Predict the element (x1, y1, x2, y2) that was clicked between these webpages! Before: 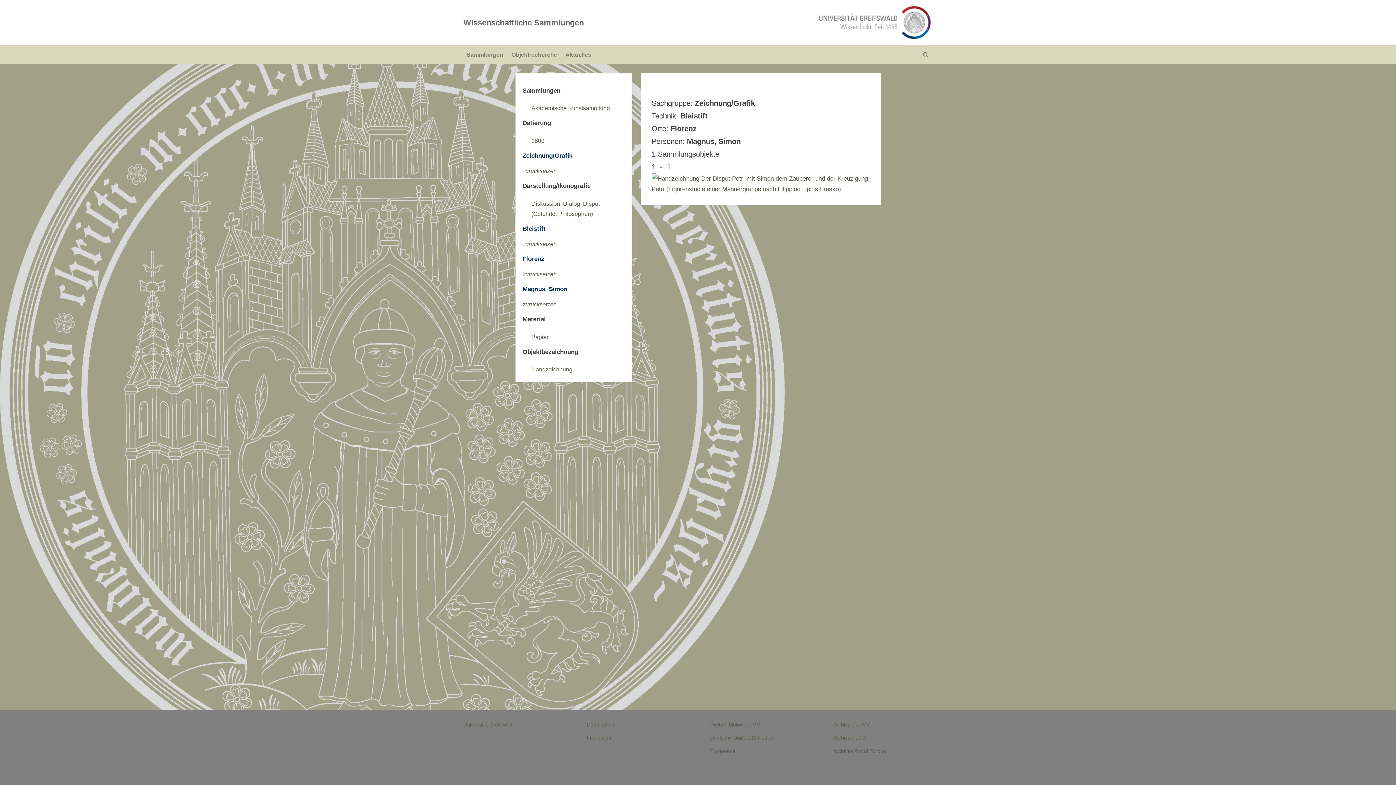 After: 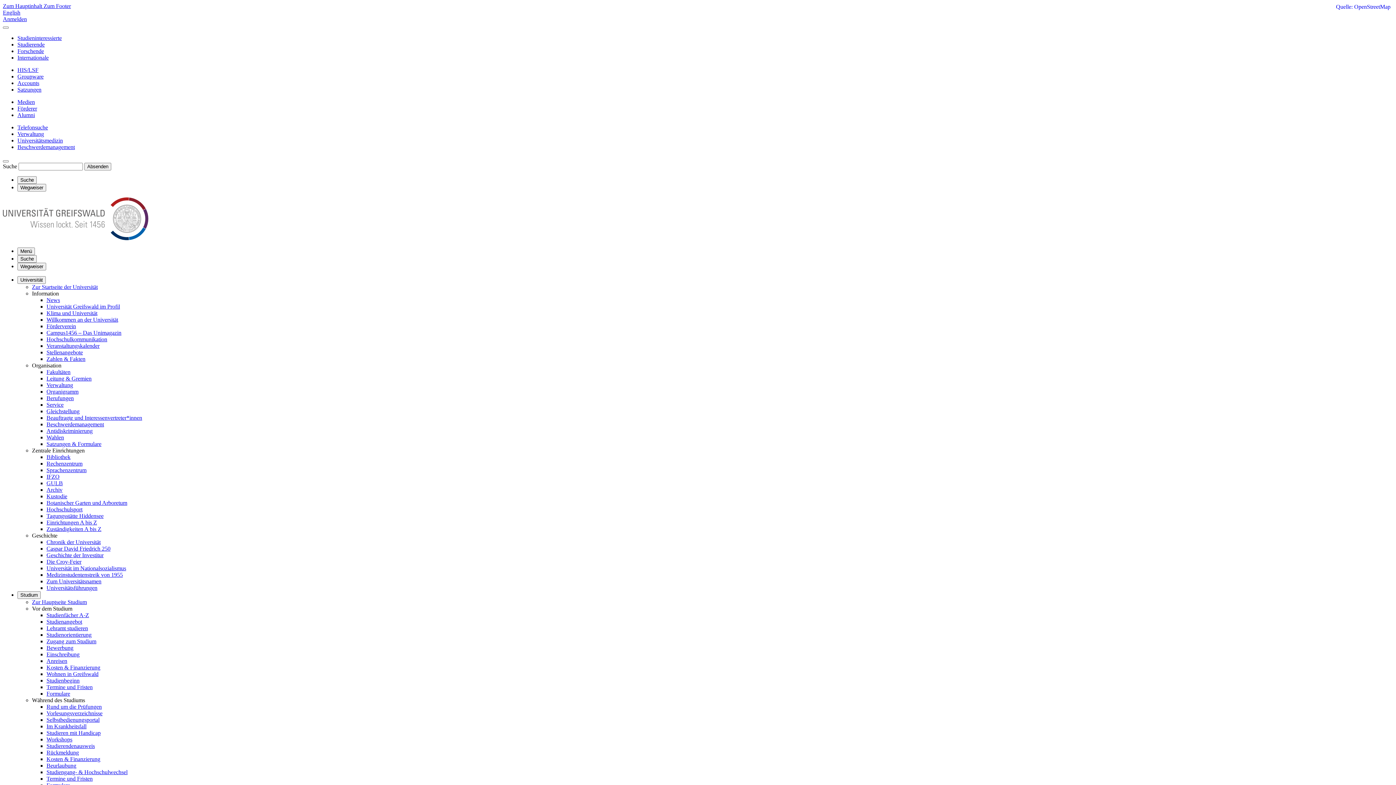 Action: label: Universität Greifswald bbox: (463, 722, 513, 727)